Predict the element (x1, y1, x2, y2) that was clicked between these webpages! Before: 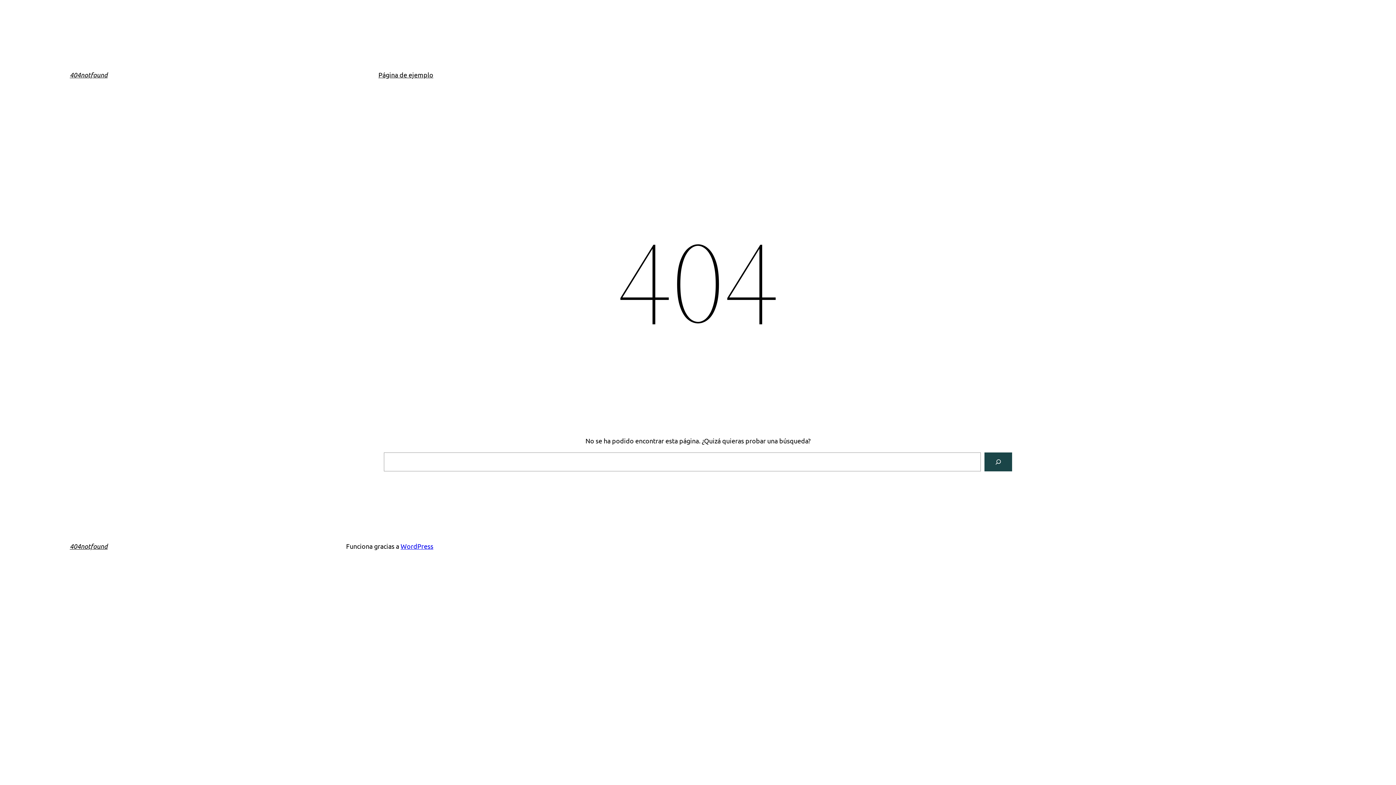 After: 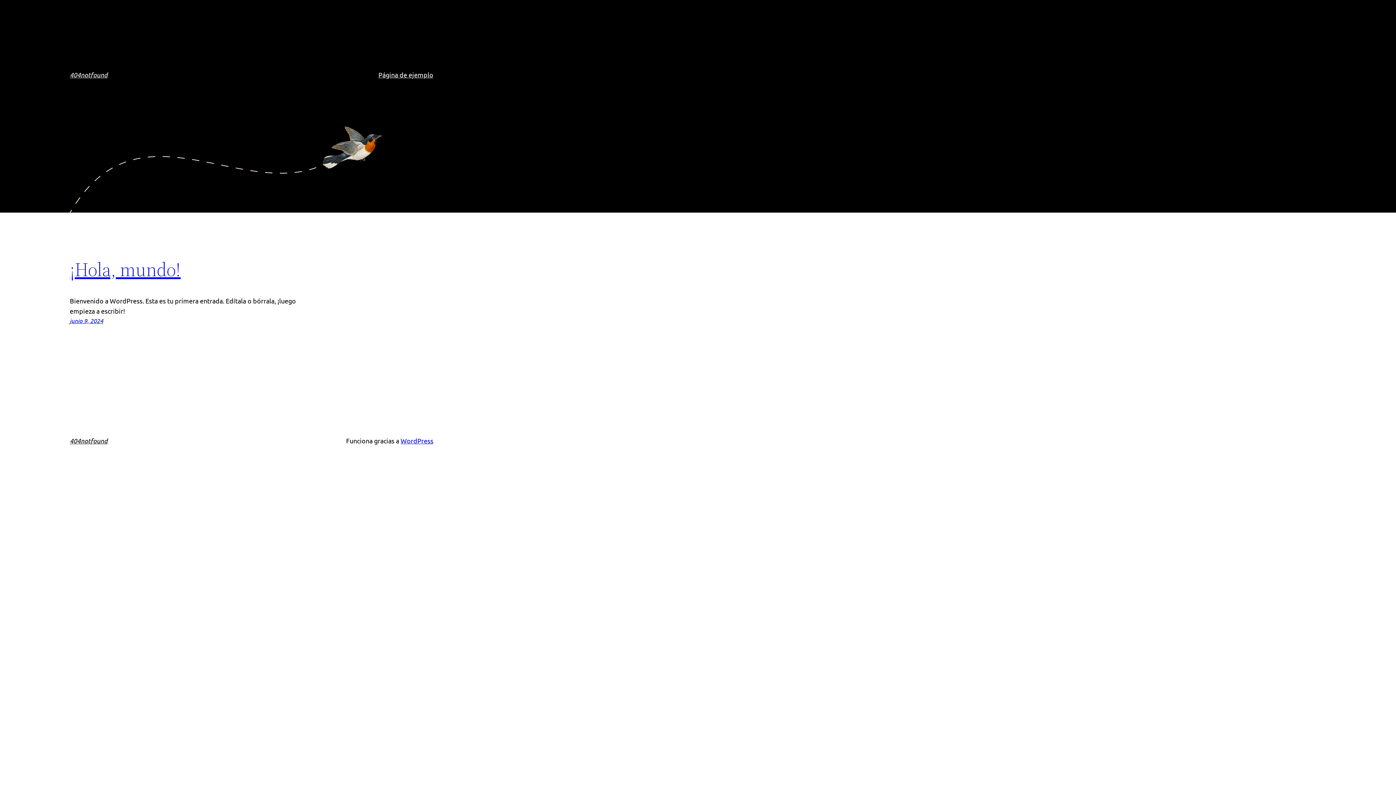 Action: bbox: (69, 542, 107, 550) label: 404notfound